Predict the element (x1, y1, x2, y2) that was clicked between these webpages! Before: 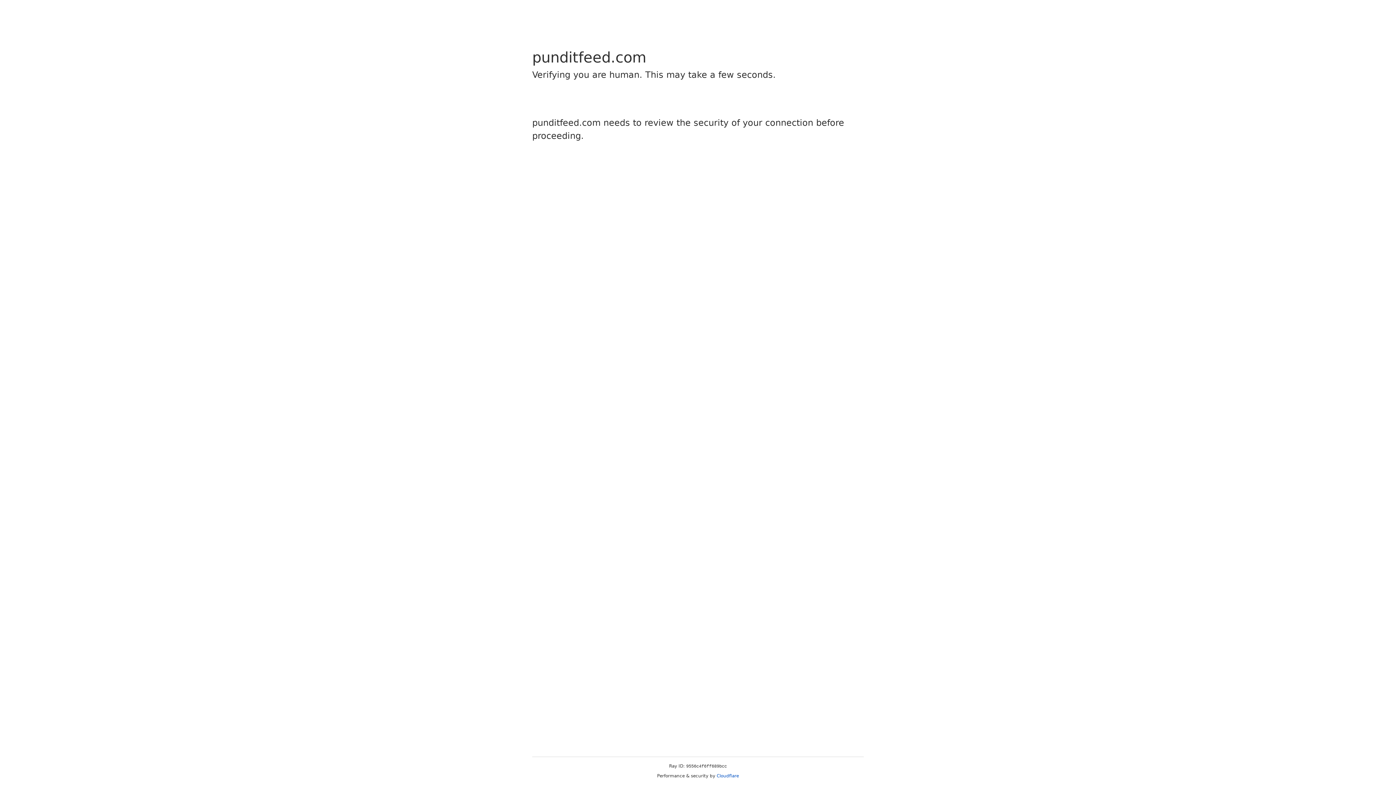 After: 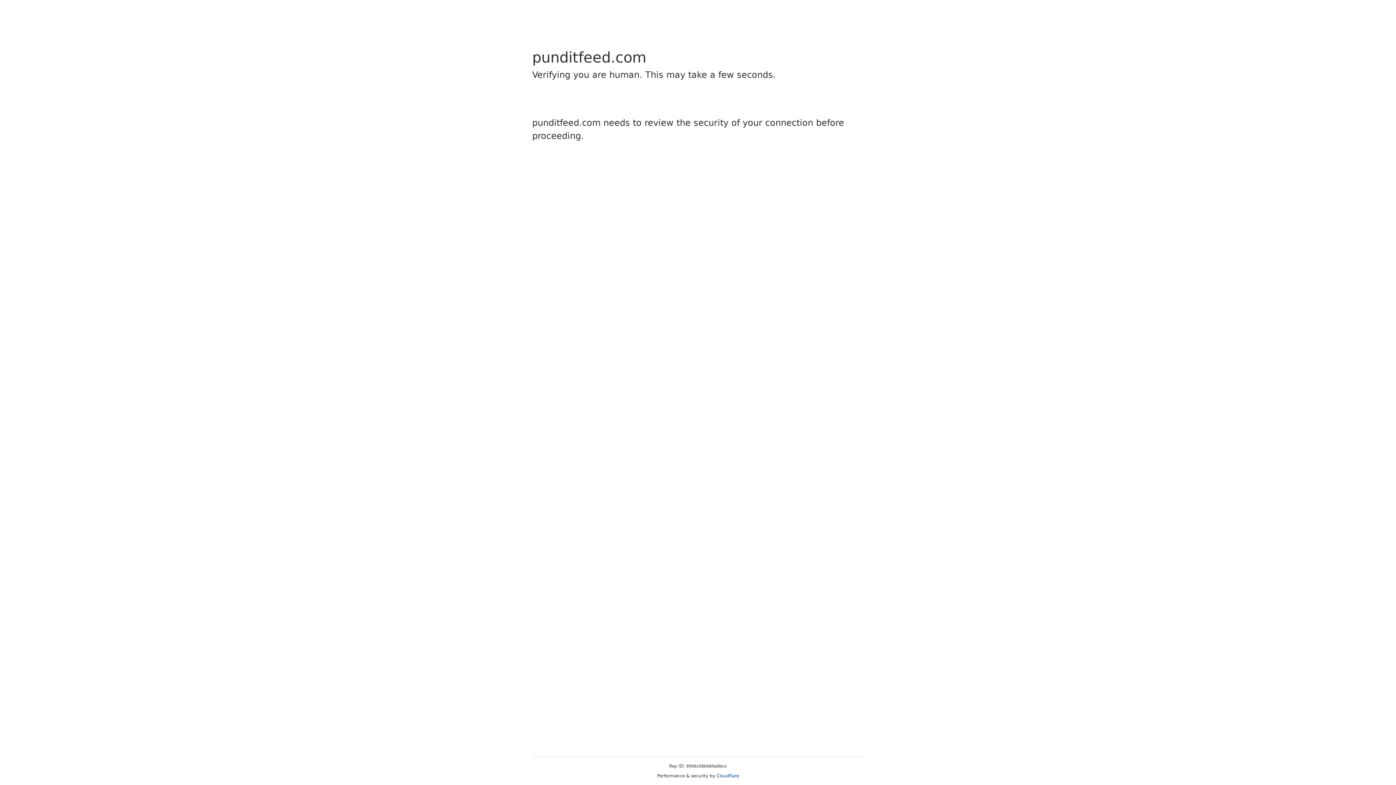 Action: bbox: (716, 773, 739, 778) label: Cloudflare